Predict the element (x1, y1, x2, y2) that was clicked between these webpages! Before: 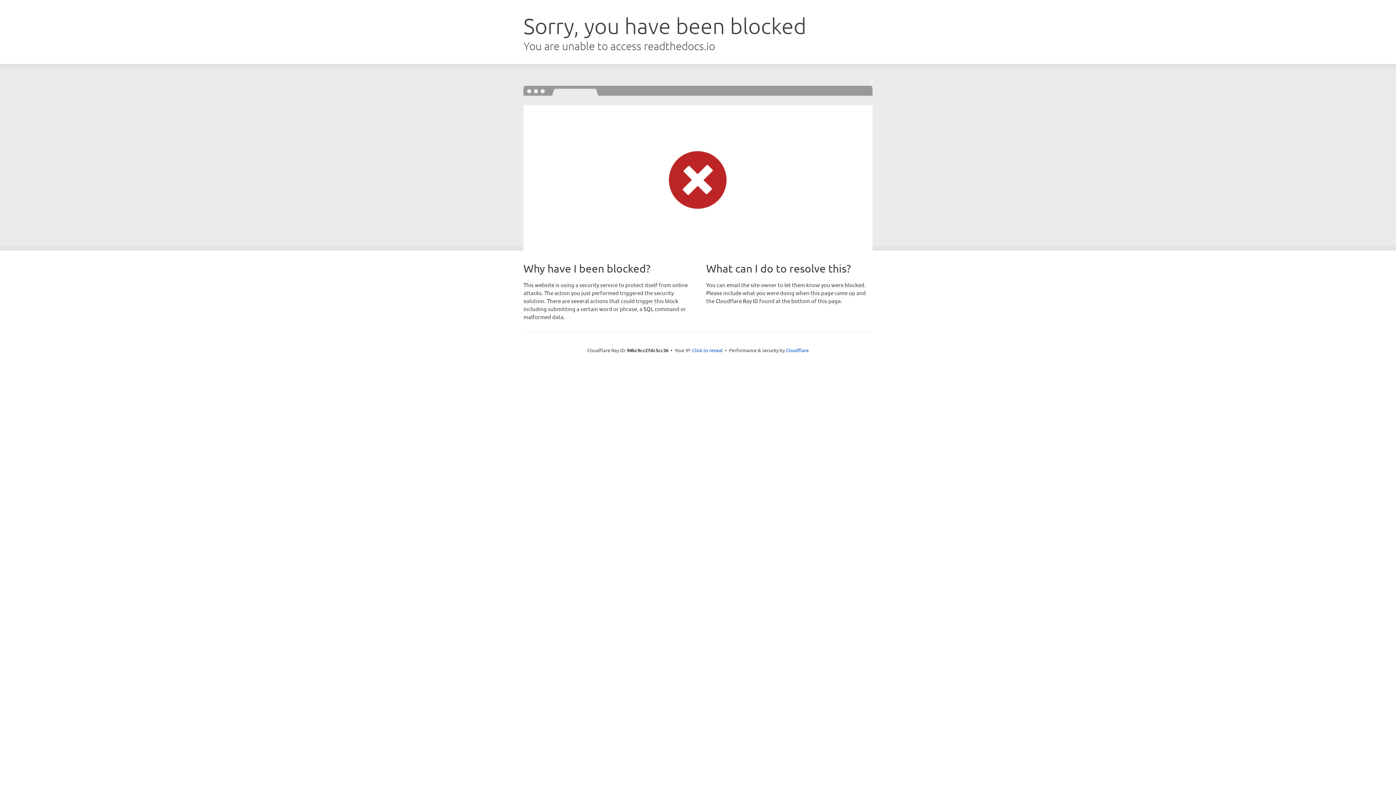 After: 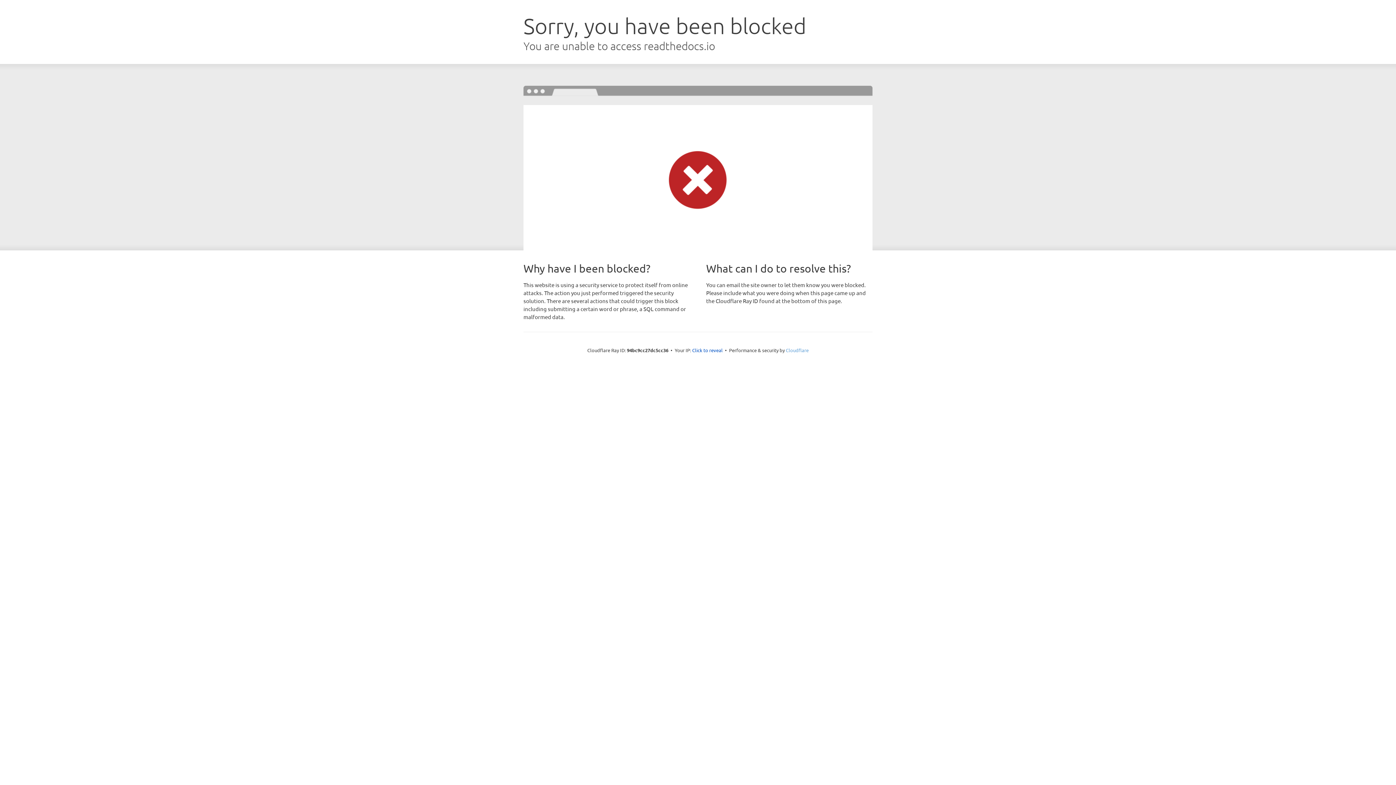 Action: bbox: (786, 347, 808, 353) label: Cloudflare